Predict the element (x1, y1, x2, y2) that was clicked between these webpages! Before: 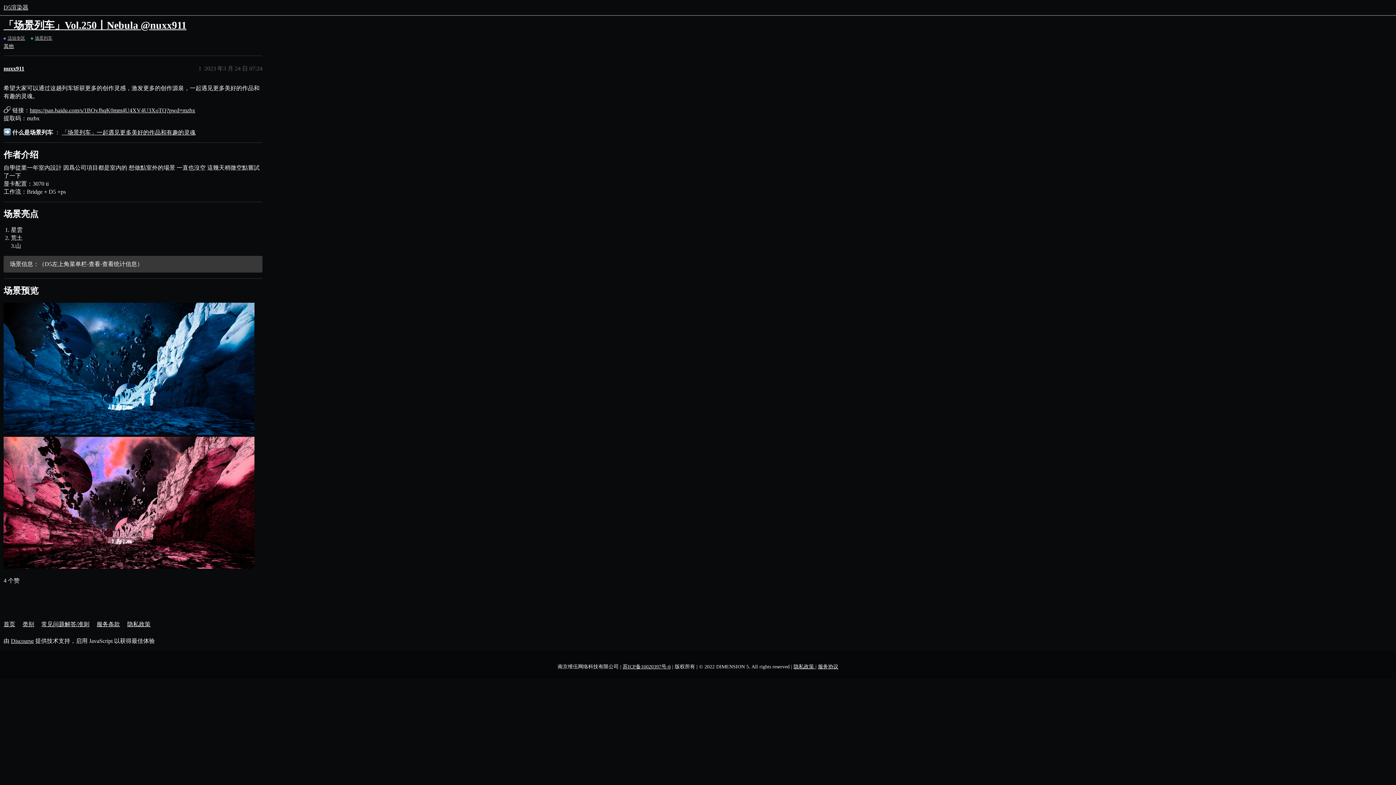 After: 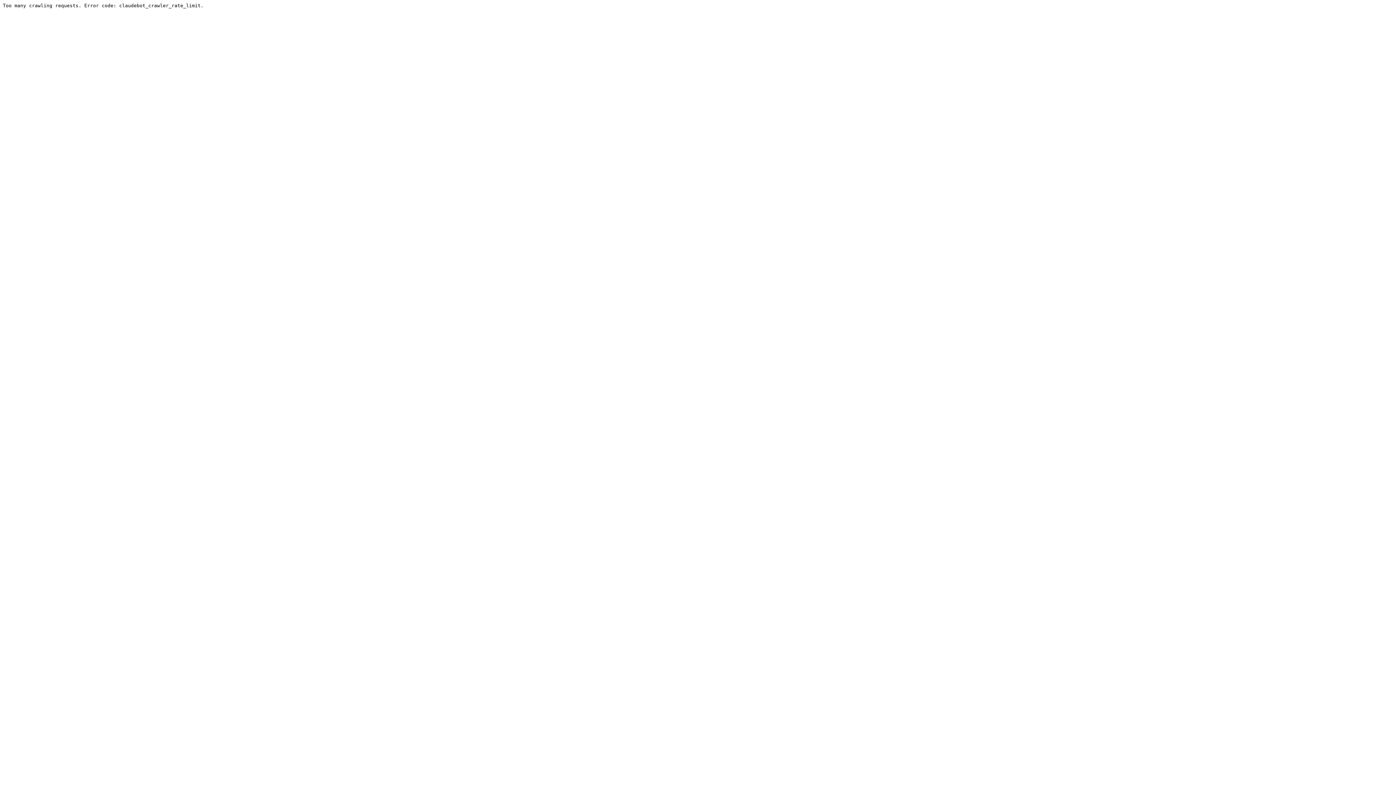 Action: bbox: (3, 43, 13, 49) label: 其他